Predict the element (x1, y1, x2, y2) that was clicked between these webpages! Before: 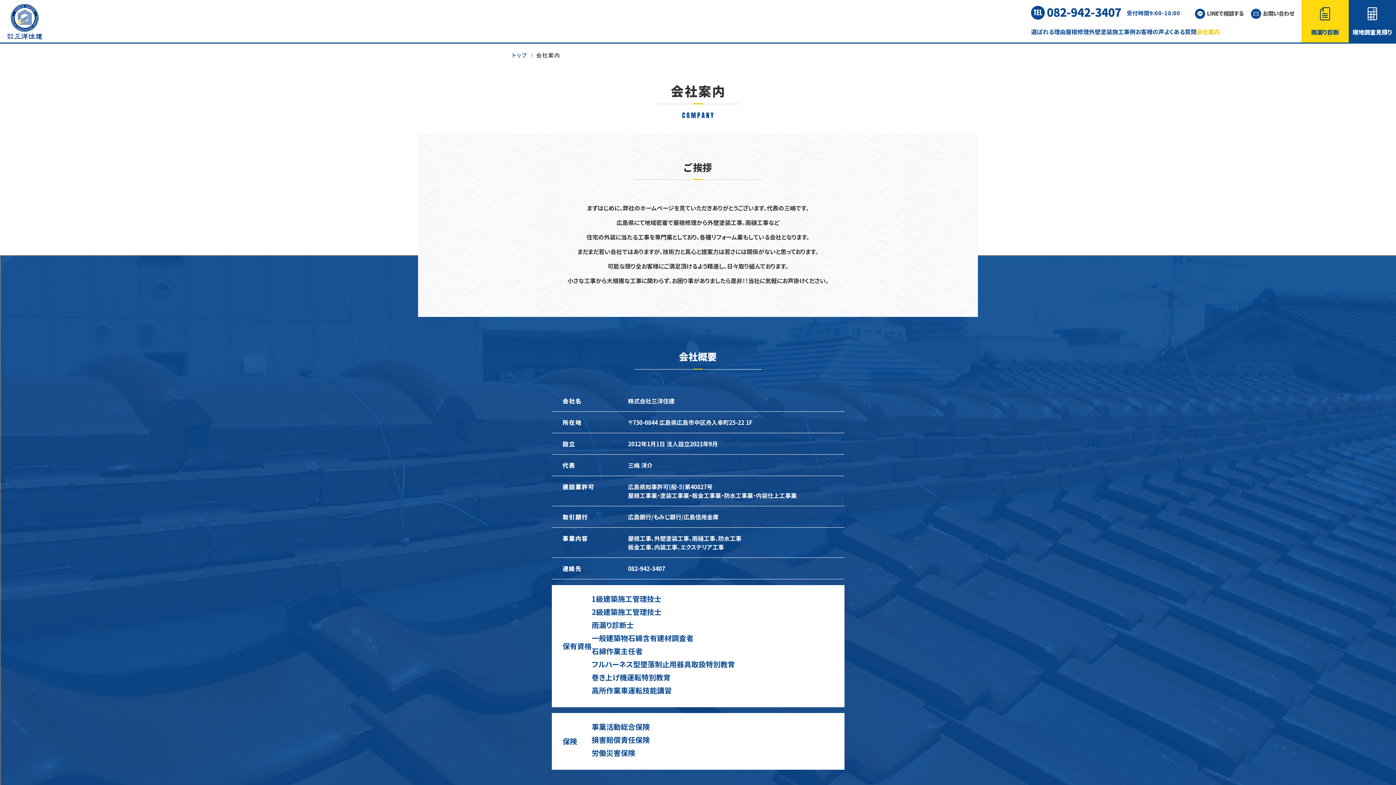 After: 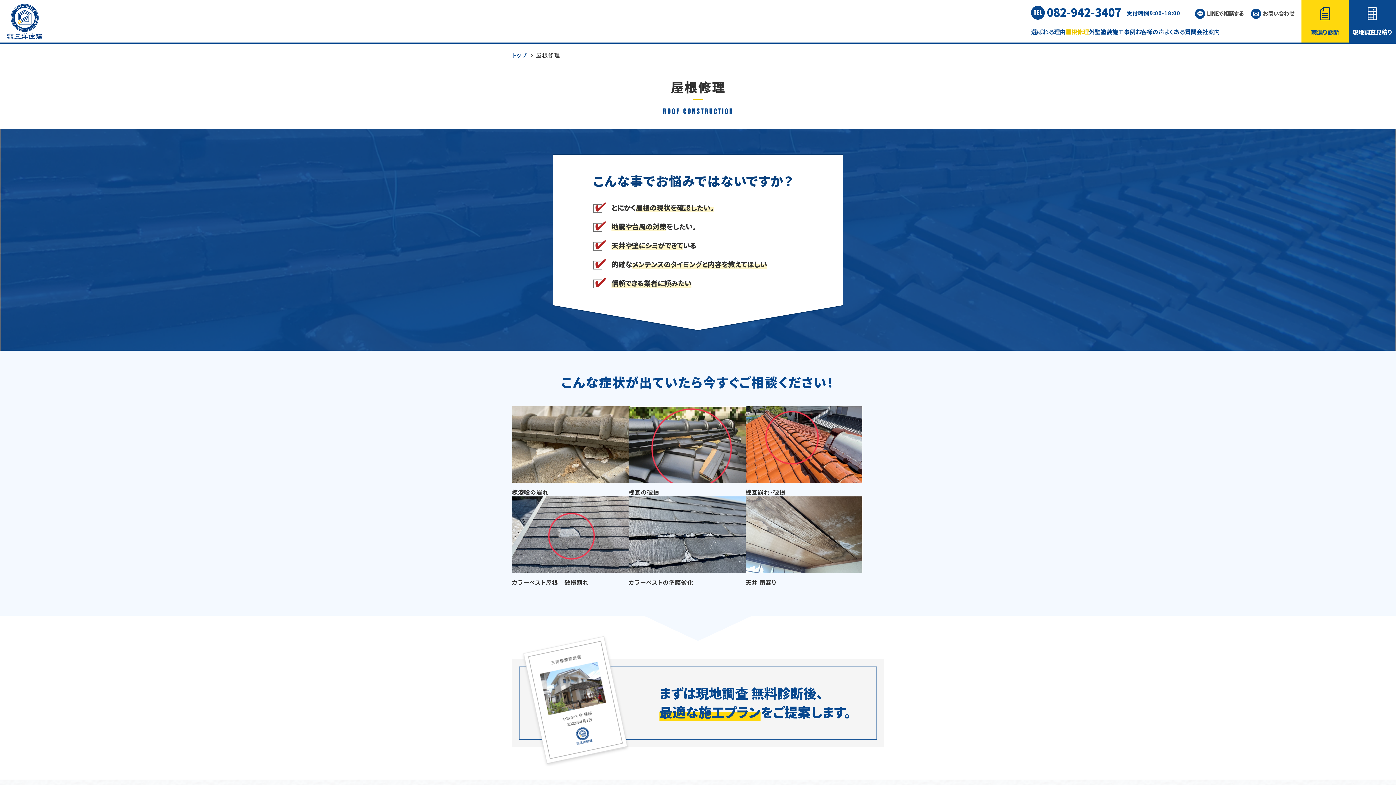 Action: label: 屋根修理 bbox: (1065, 27, 1089, 36)